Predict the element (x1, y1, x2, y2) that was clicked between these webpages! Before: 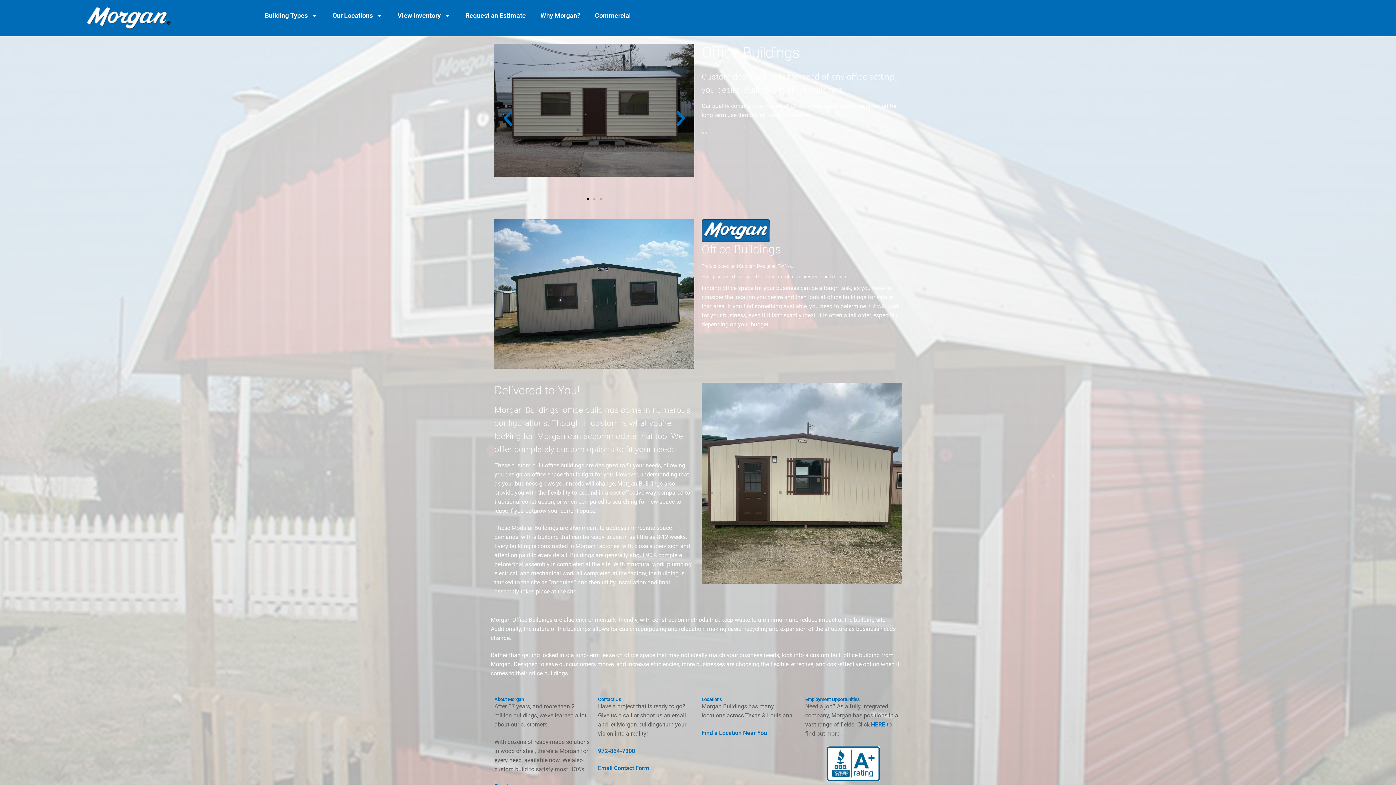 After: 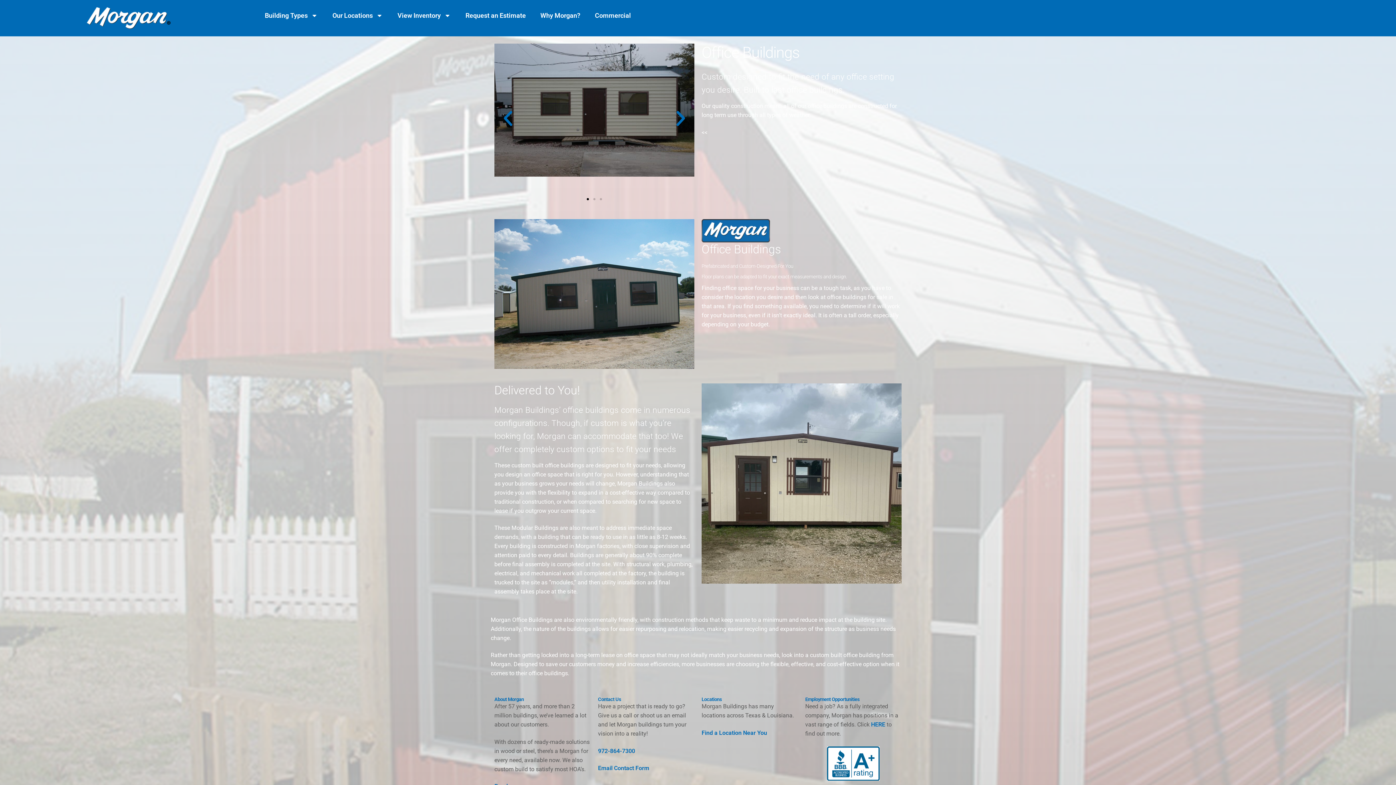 Action: label: Go to slide 1 bbox: (586, 198, 589, 200)